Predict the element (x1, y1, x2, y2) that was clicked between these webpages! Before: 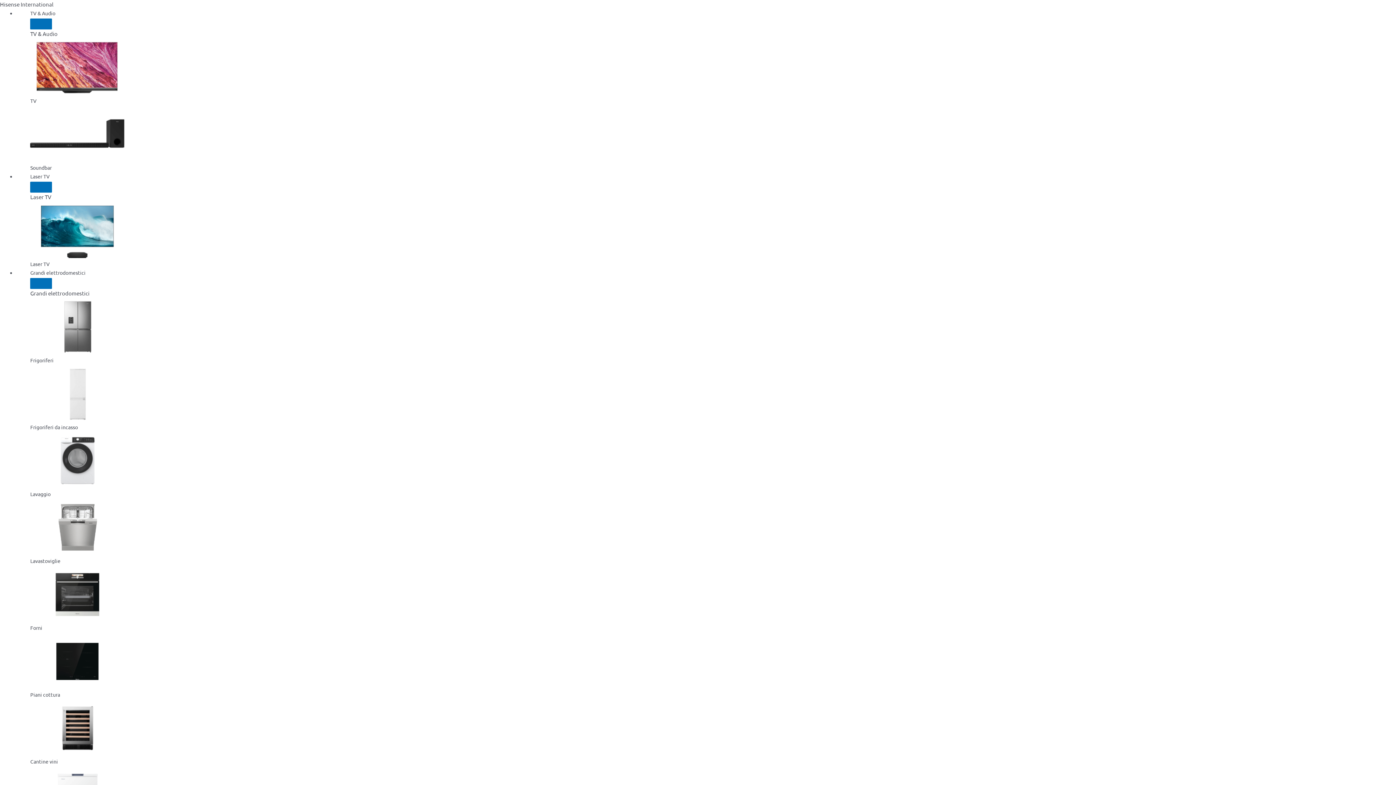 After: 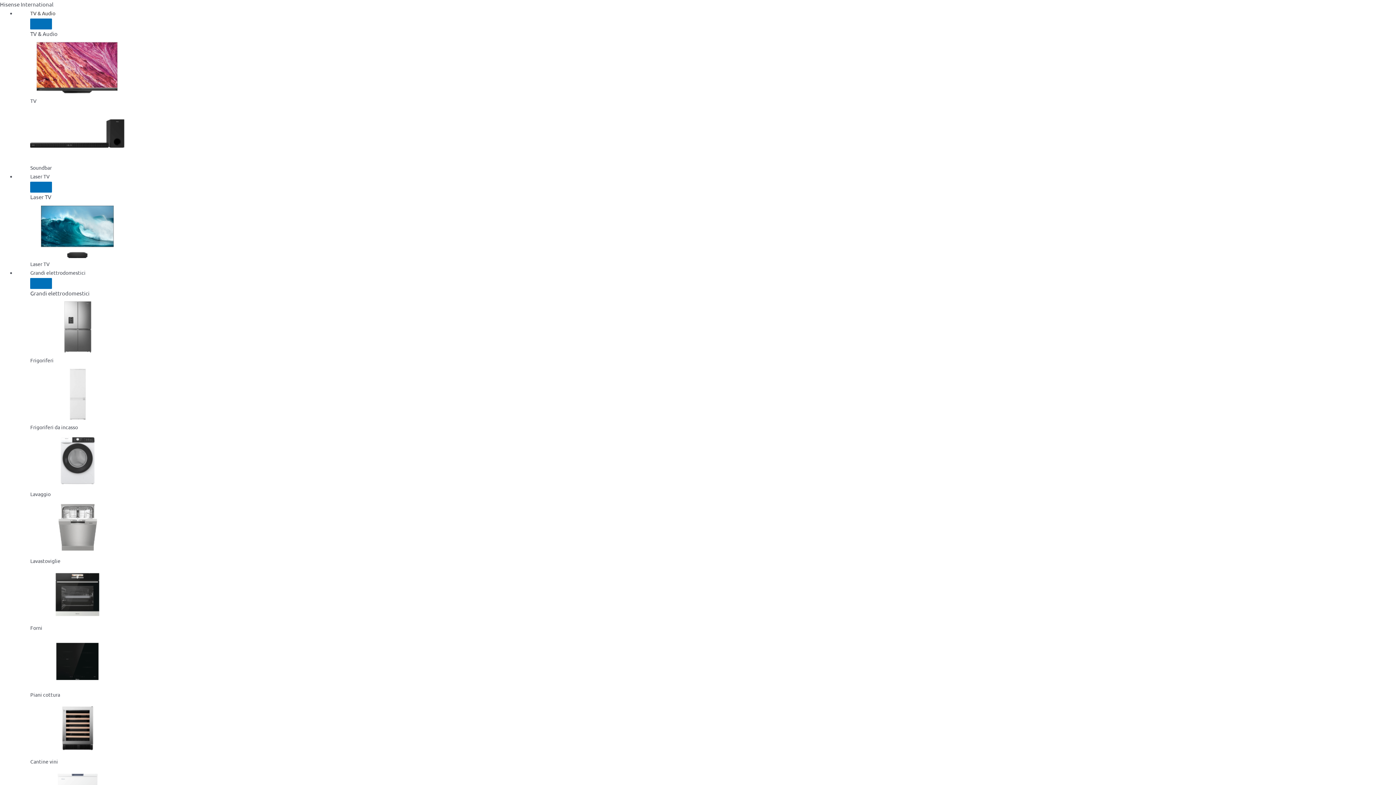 Action: bbox: (30, 9, 55, 16) label: TV & Audio